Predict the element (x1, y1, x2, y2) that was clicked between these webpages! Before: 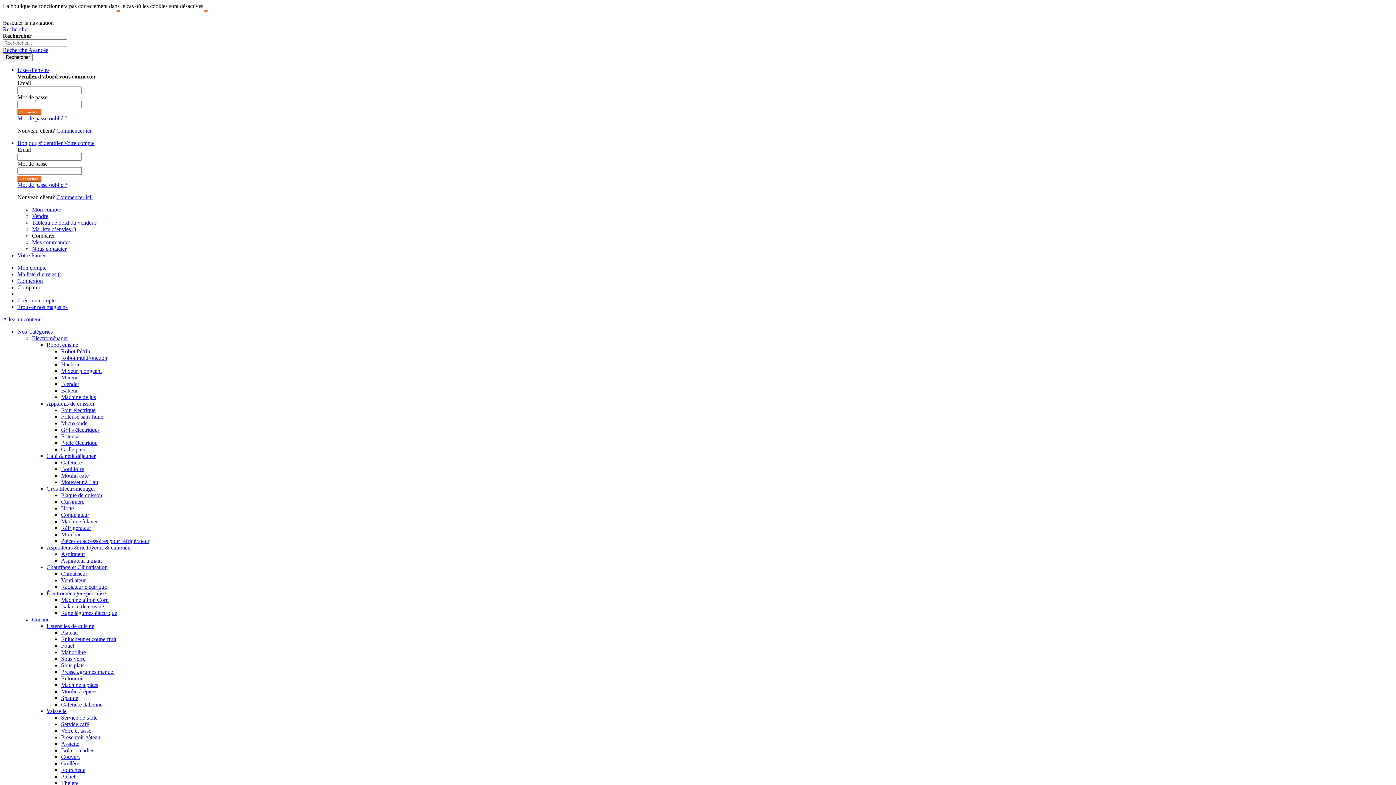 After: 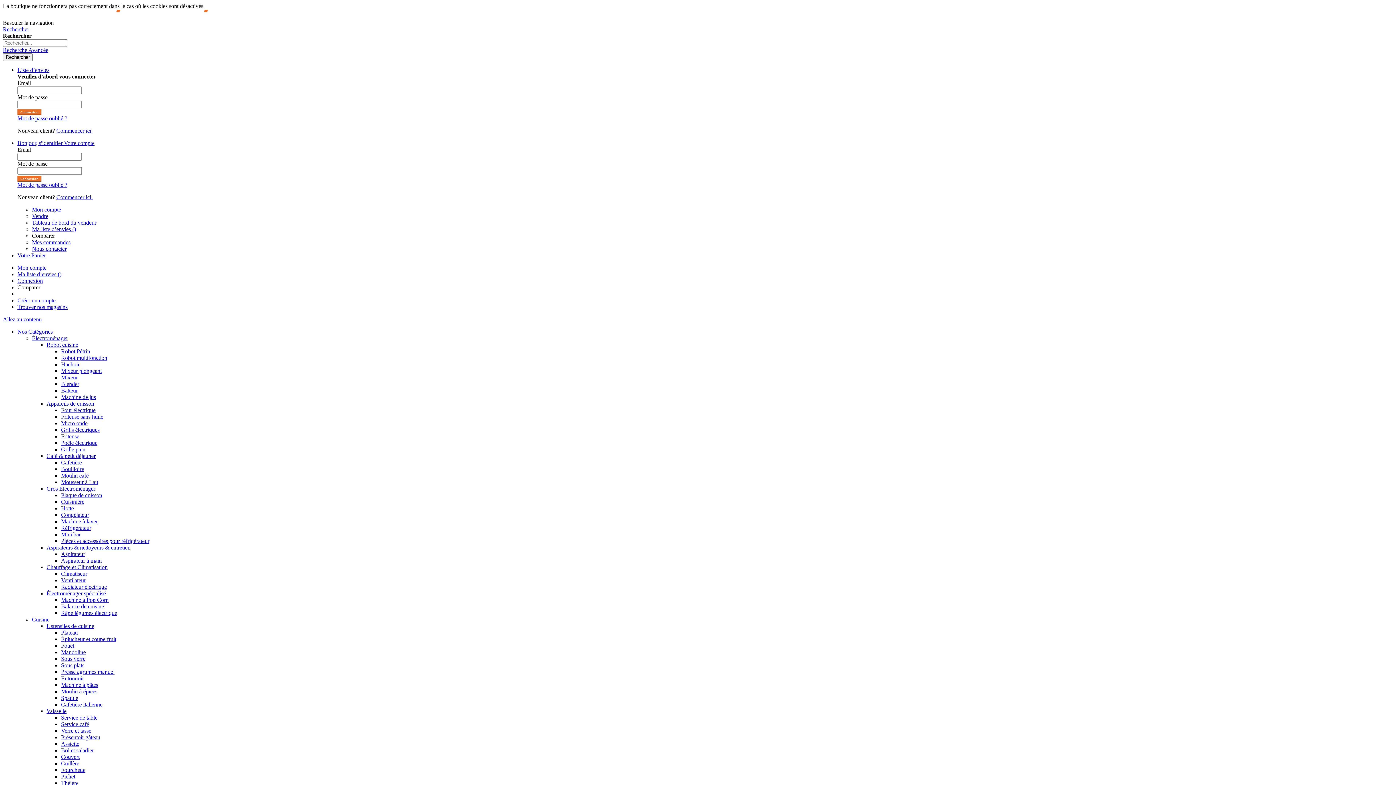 Action: bbox: (61, 374, 77, 380) label: Mixeur